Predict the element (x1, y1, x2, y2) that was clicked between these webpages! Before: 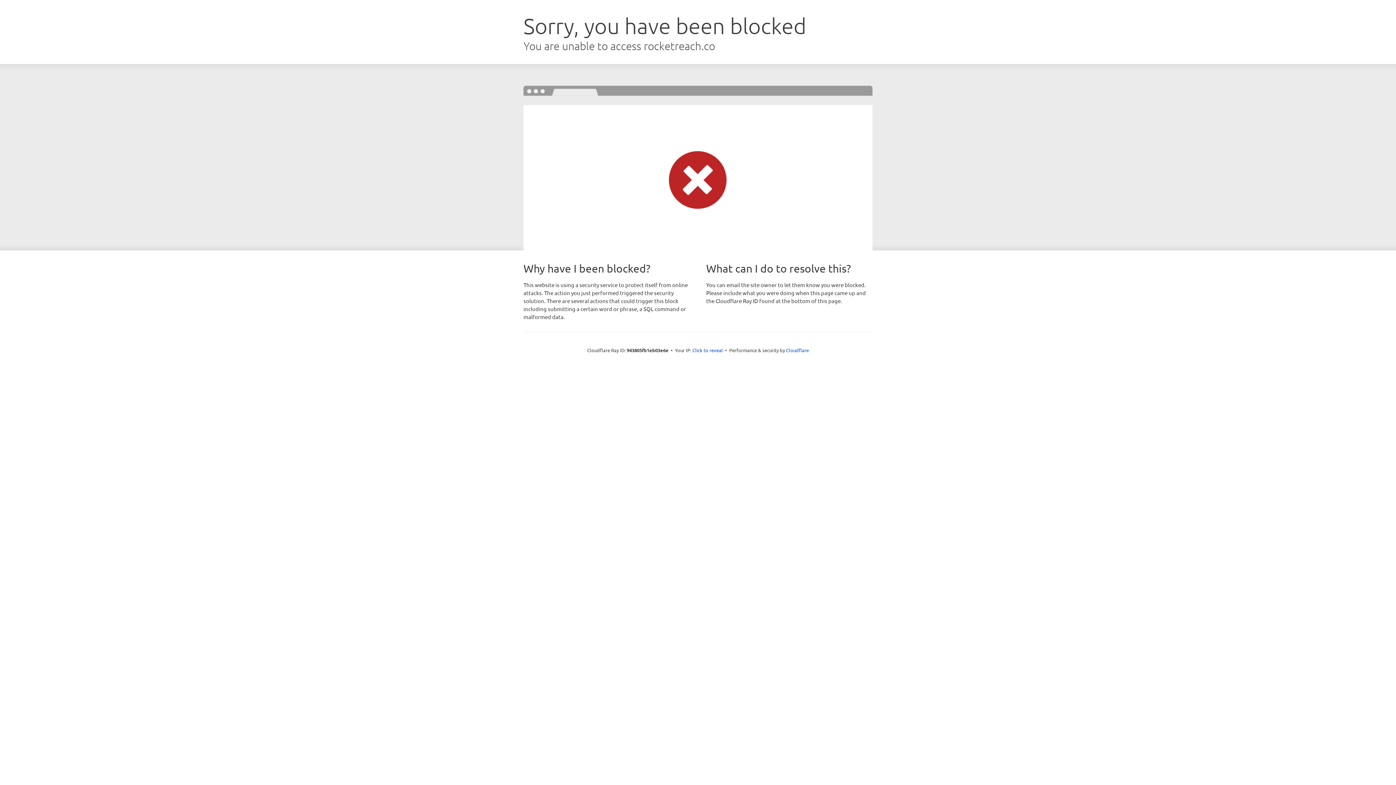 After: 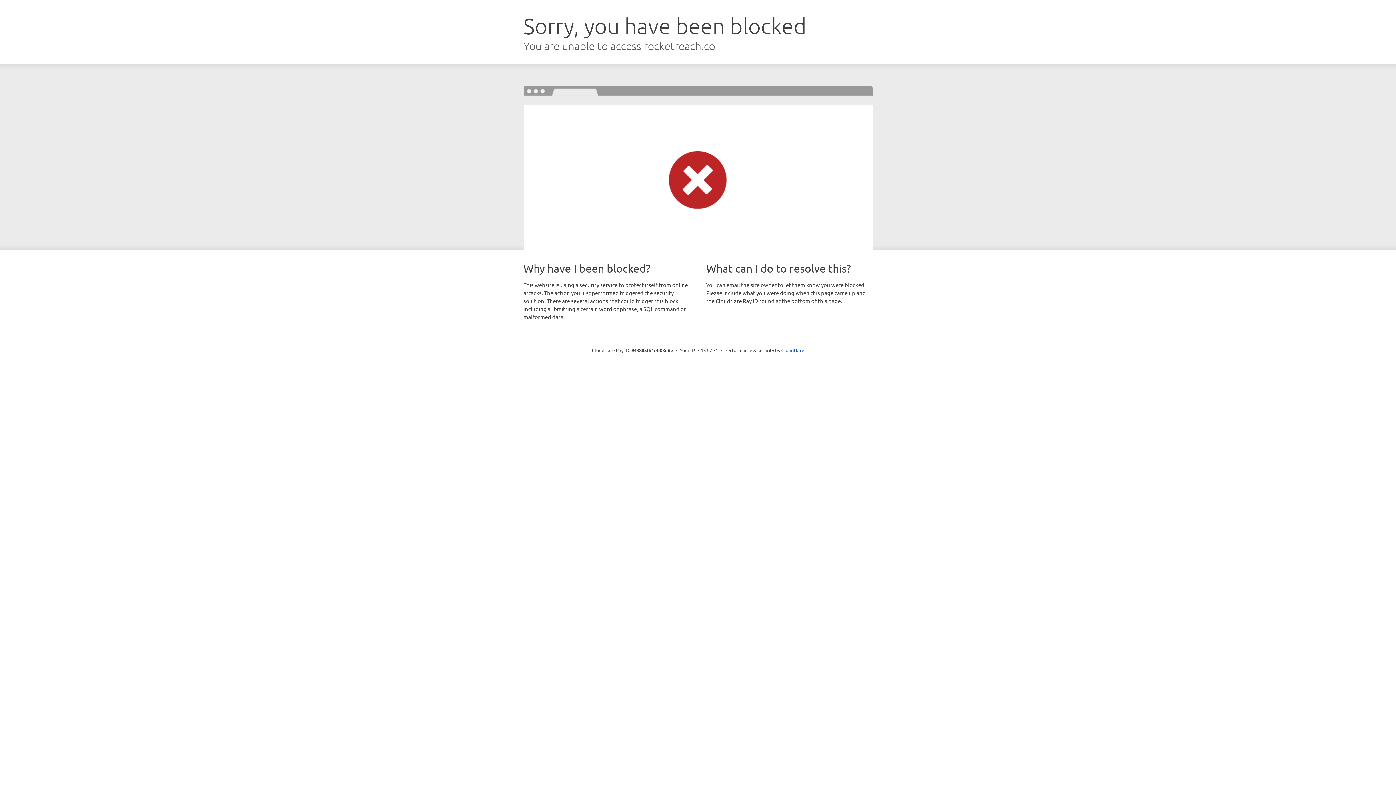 Action: bbox: (692, 346, 723, 353) label: Click to reveal